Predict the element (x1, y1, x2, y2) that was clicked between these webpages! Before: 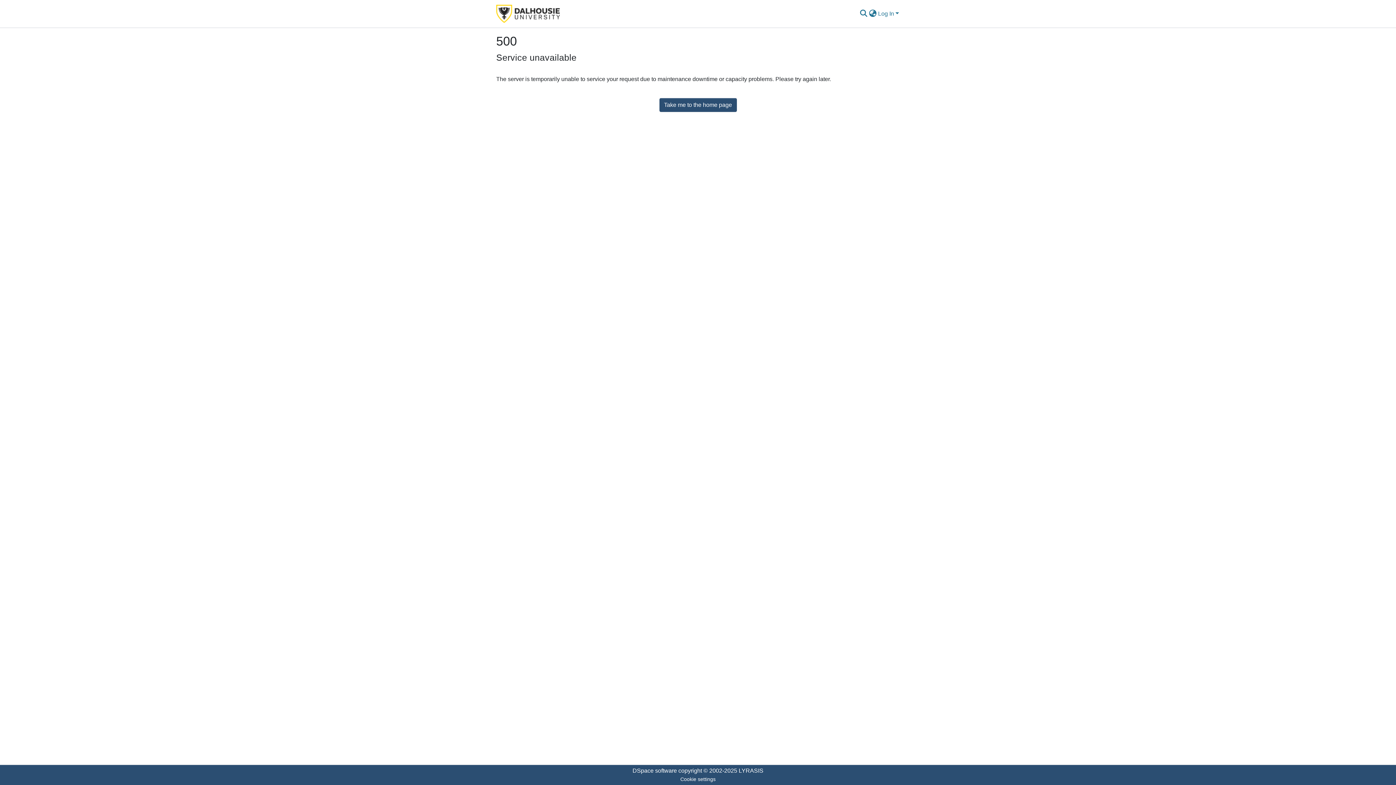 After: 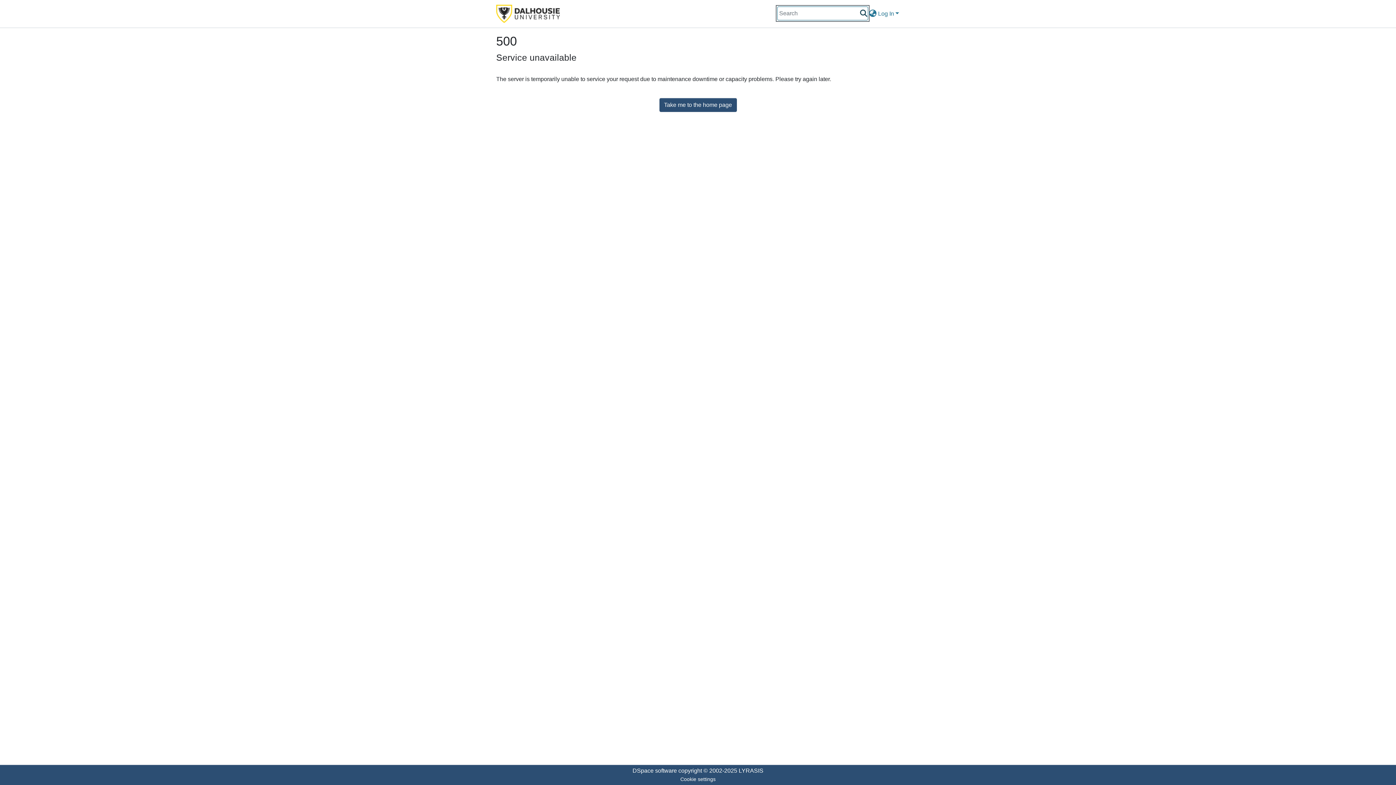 Action: label: Submit search bbox: (859, 9, 868, 18)